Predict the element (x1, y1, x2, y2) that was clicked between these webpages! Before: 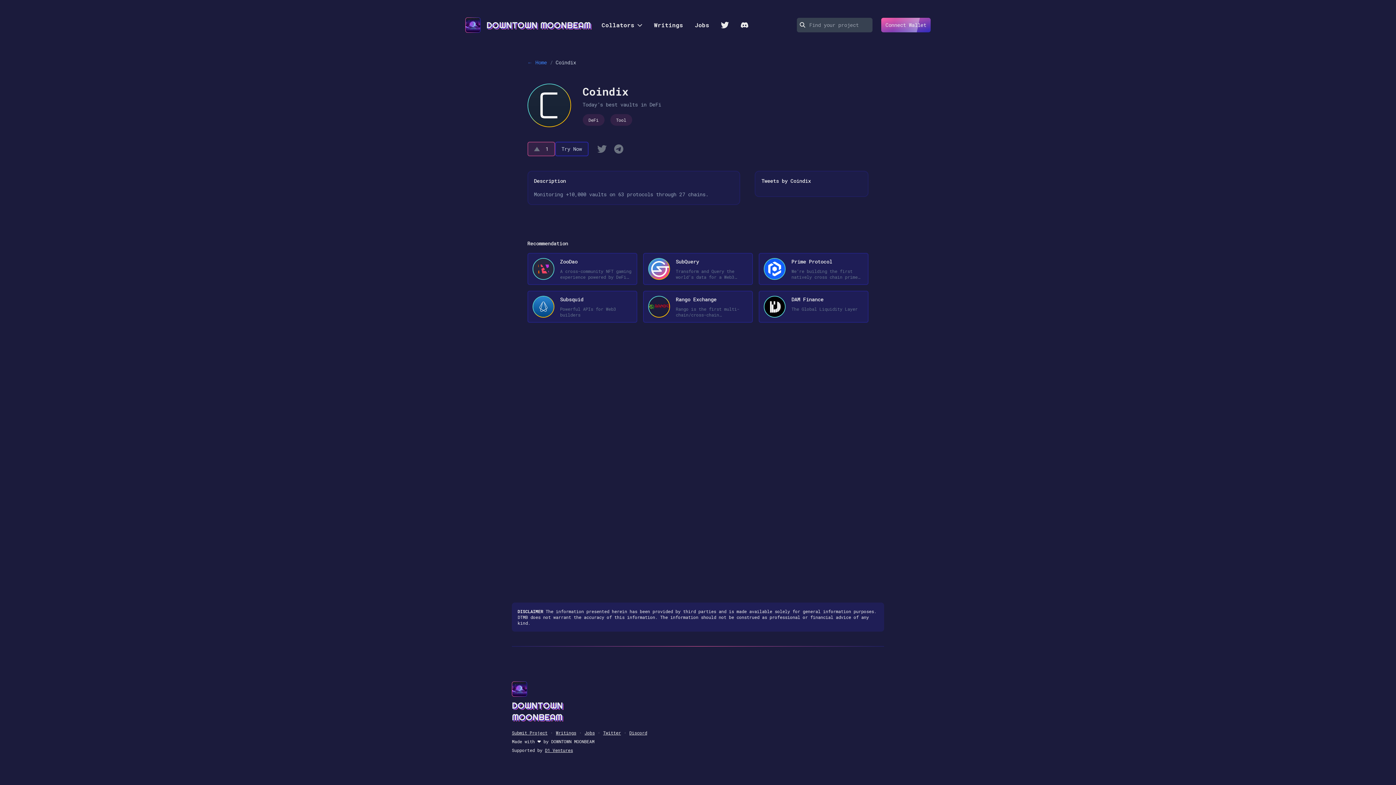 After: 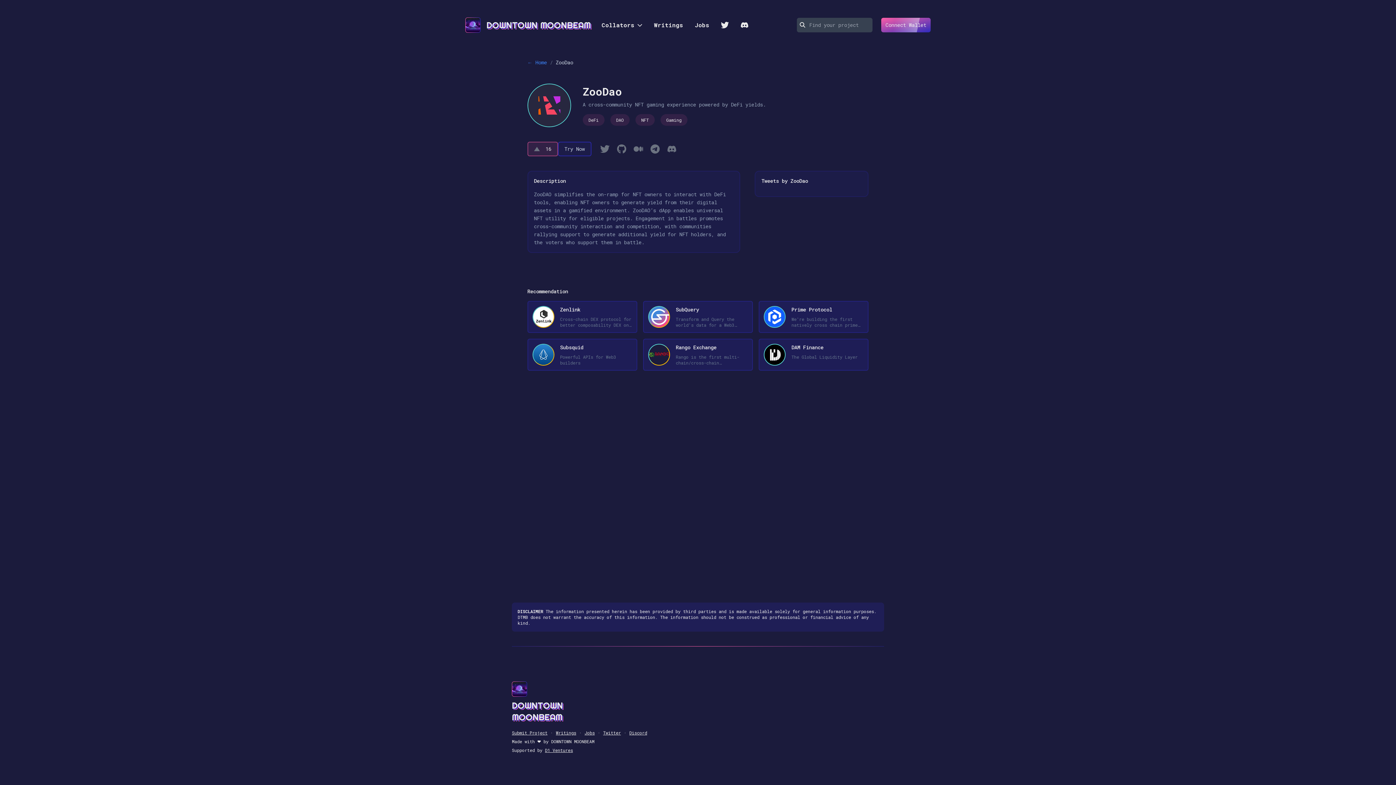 Action: bbox: (527, 253, 637, 285) label: ZooDao
A cross-community NFT gaming experience powered by DeFi yields.